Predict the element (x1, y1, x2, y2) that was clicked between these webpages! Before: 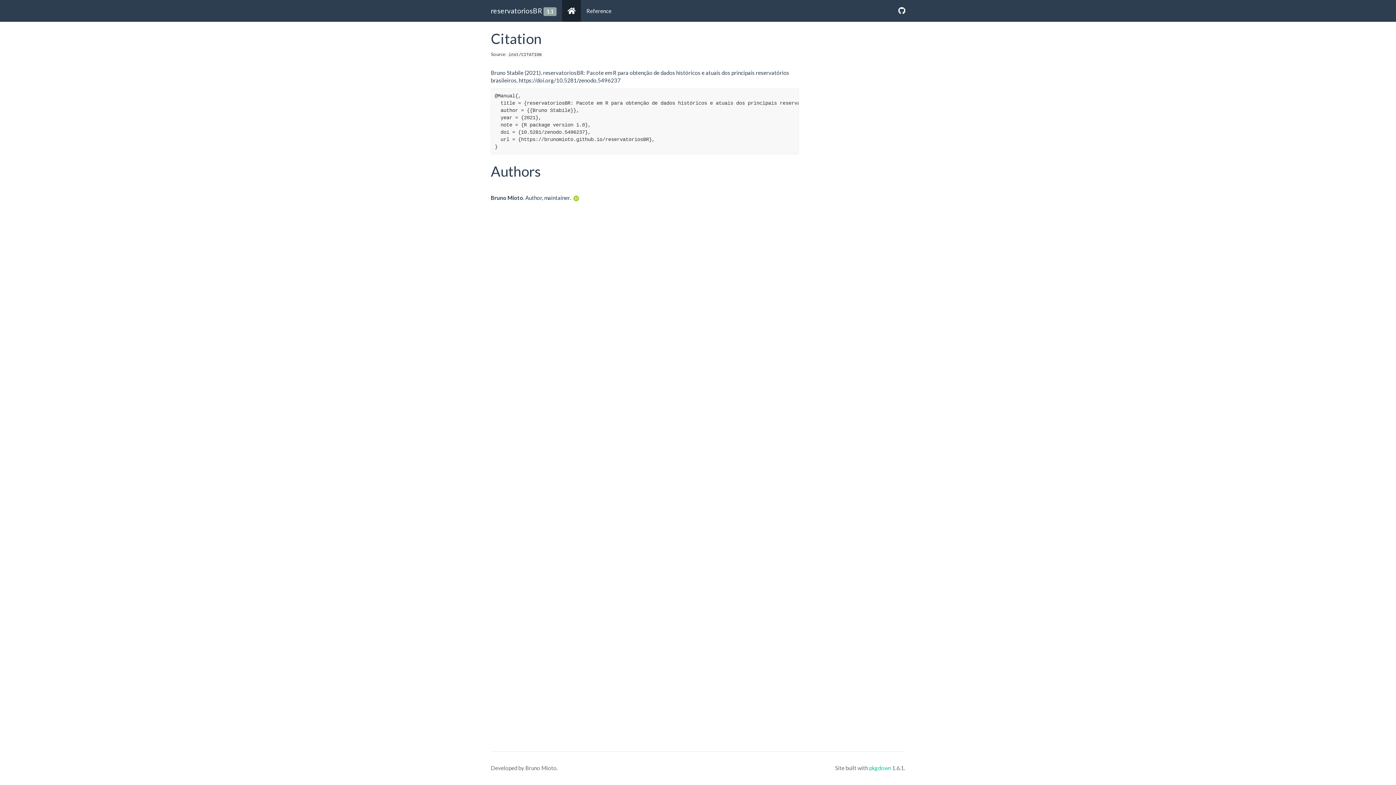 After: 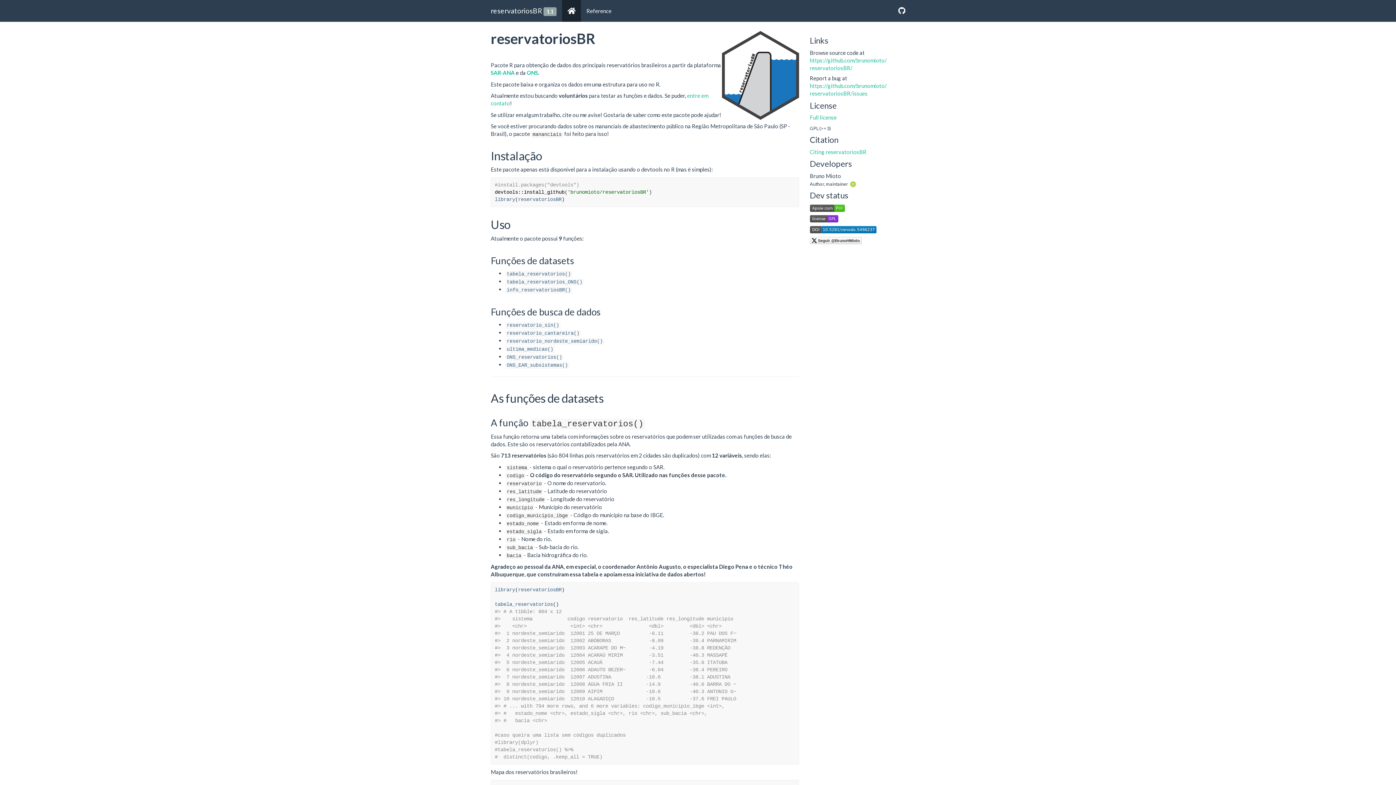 Action: bbox: (490, 6, 542, 14) label: reservatoriosBR